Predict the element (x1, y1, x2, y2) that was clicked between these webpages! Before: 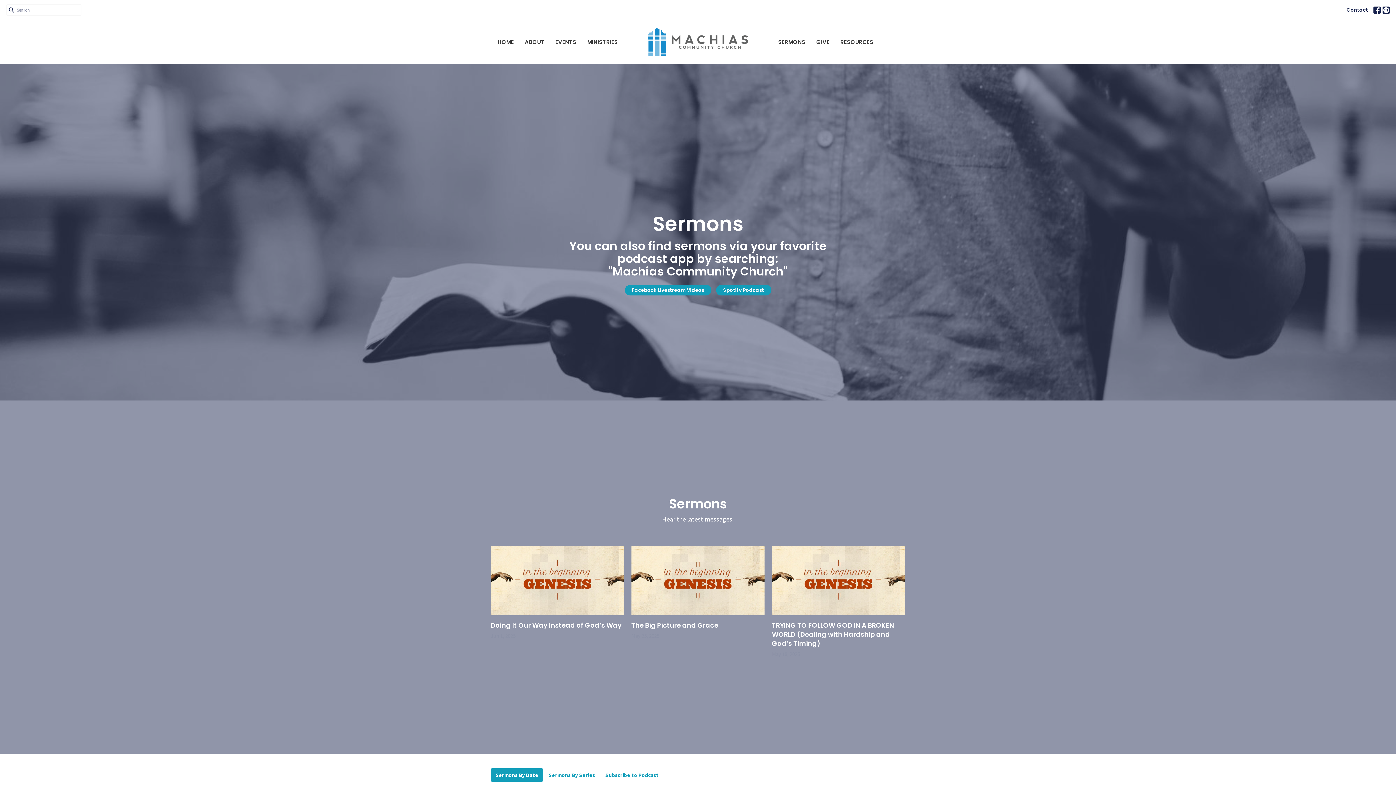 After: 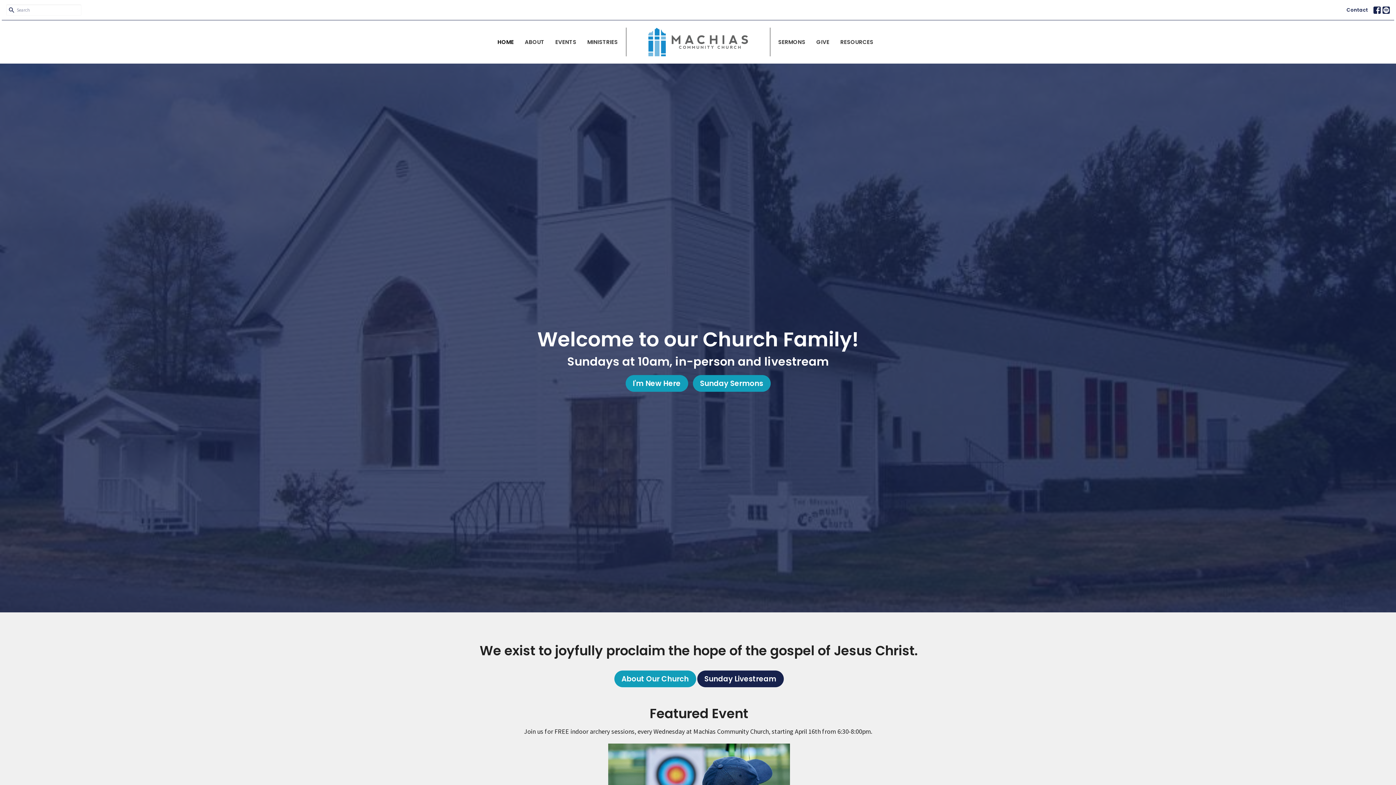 Action: bbox: (648, 27, 748, 56)